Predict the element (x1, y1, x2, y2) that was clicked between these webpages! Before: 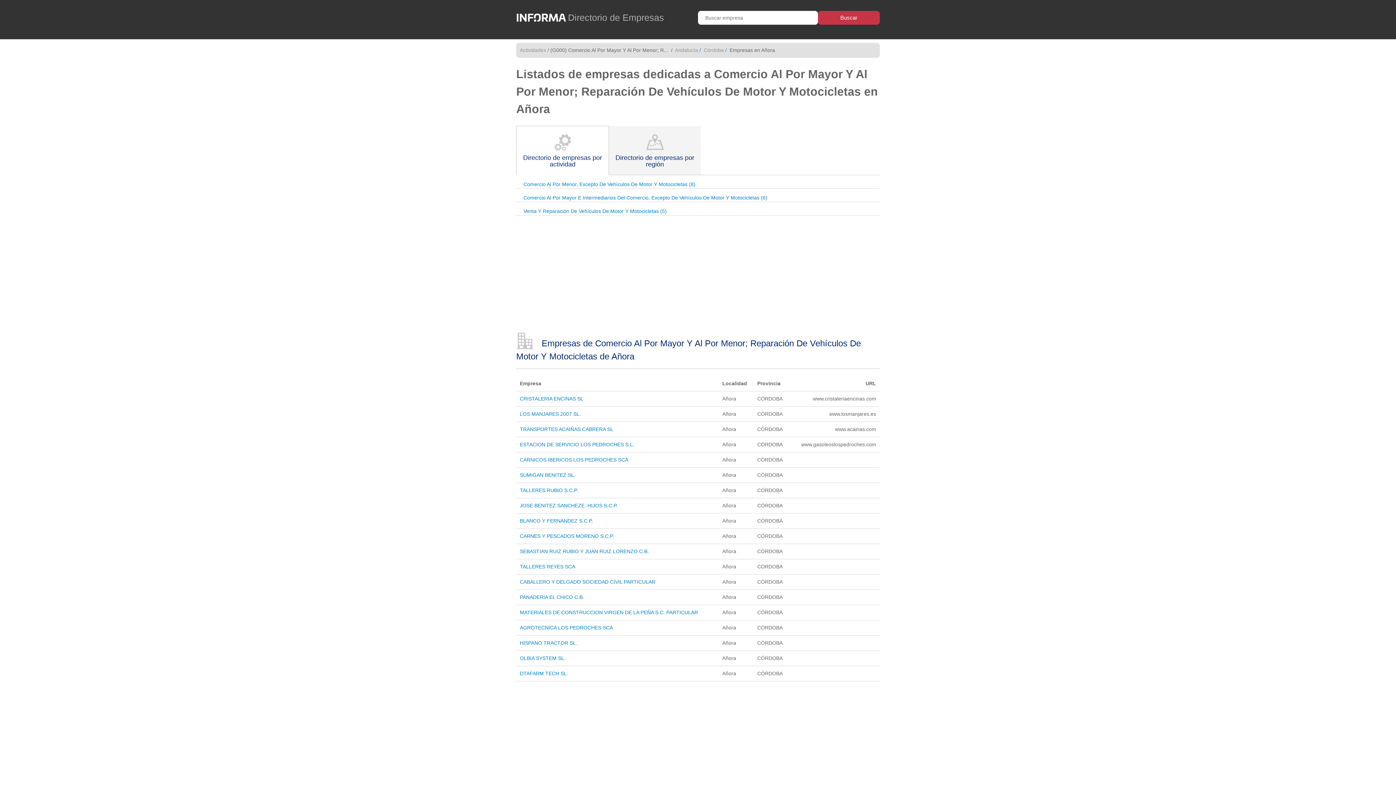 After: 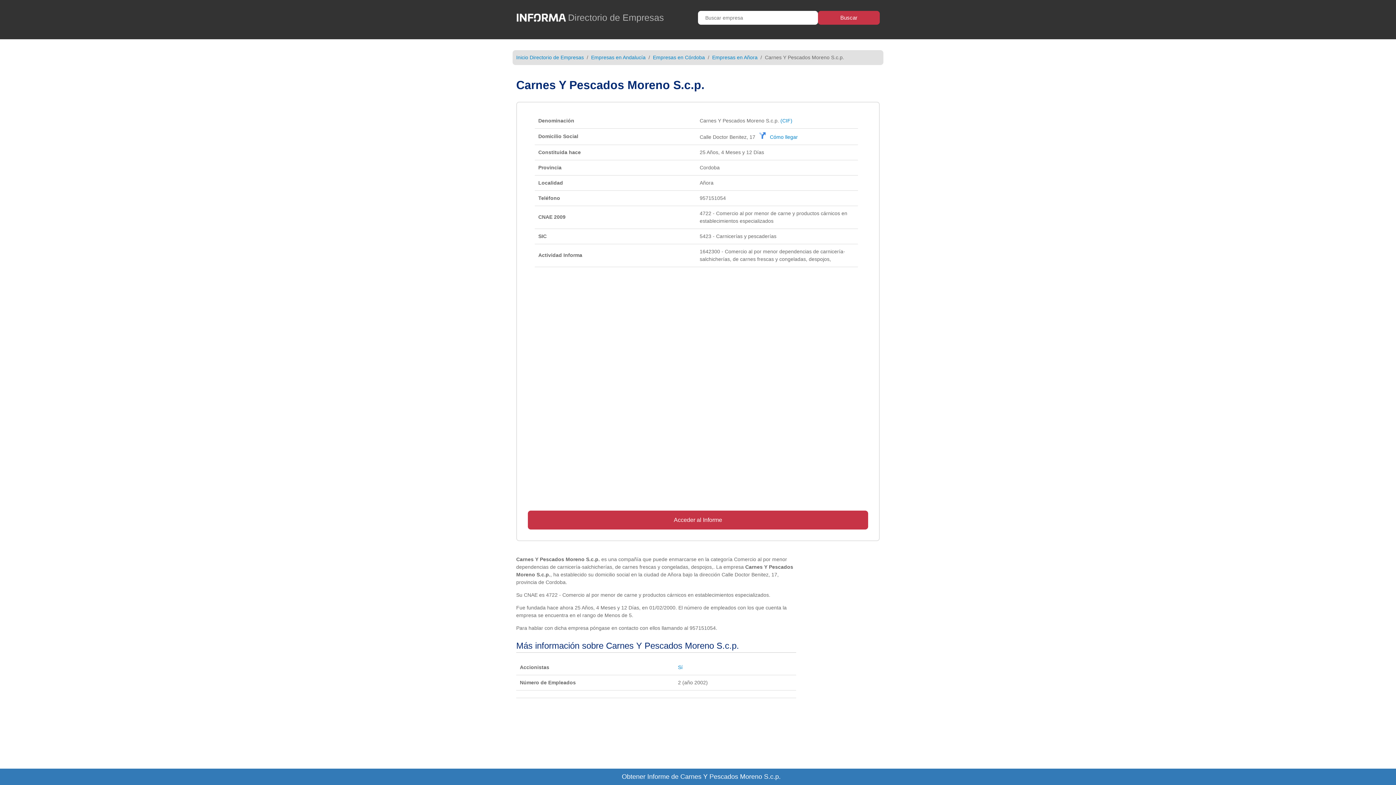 Action: bbox: (520, 533, 614, 539) label: CARNES Y PESCADOS MORENO S.C.P.